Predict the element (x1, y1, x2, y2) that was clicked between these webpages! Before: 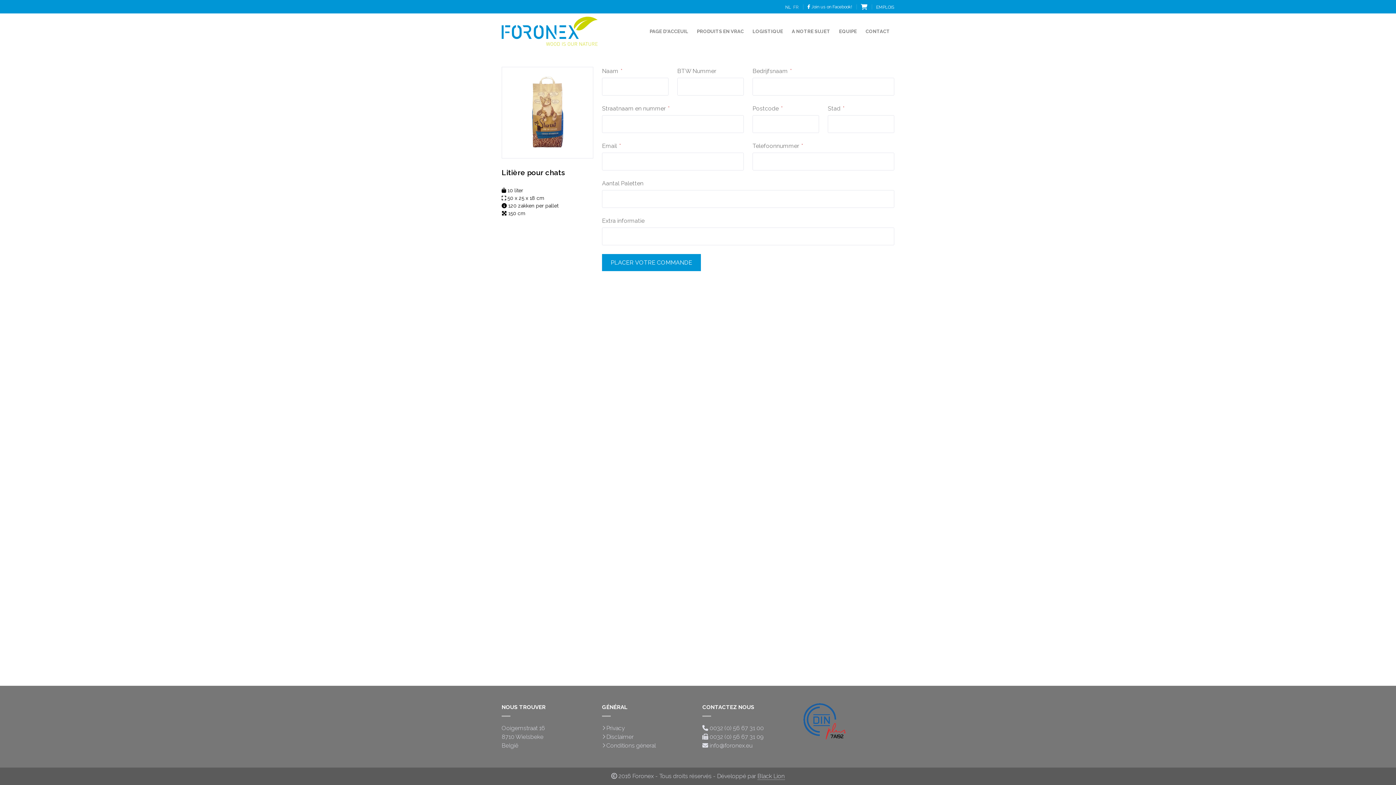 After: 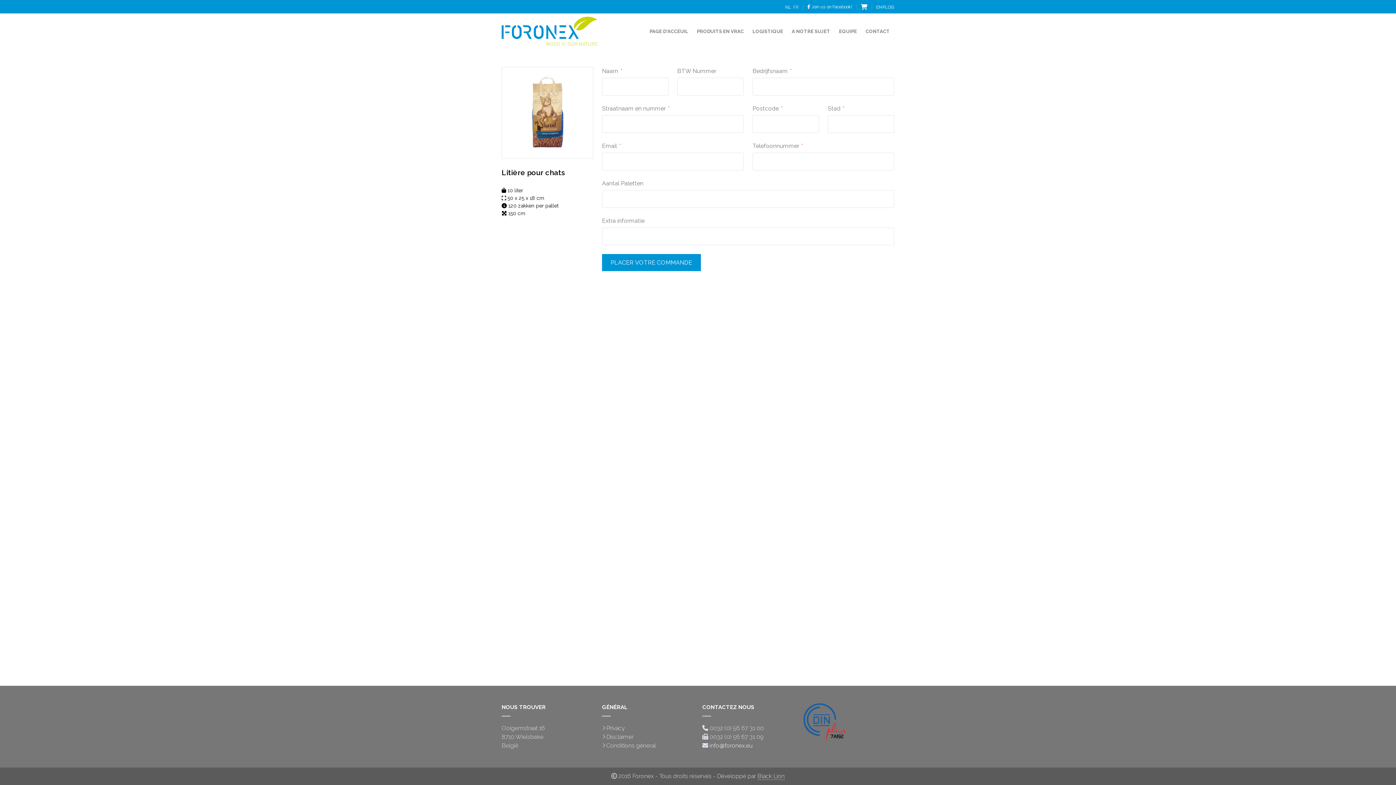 Action: bbox: (709, 742, 752, 749) label: info@foronex.eu